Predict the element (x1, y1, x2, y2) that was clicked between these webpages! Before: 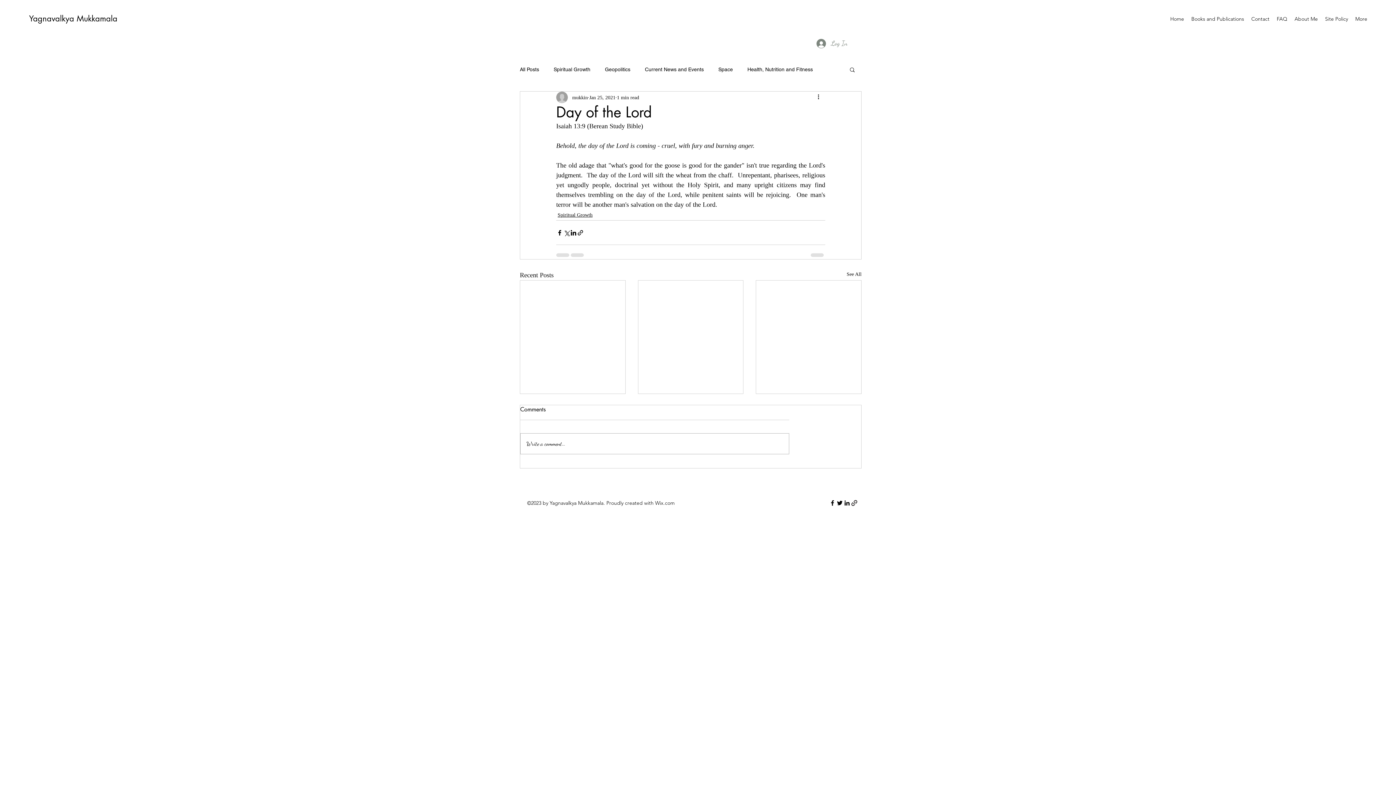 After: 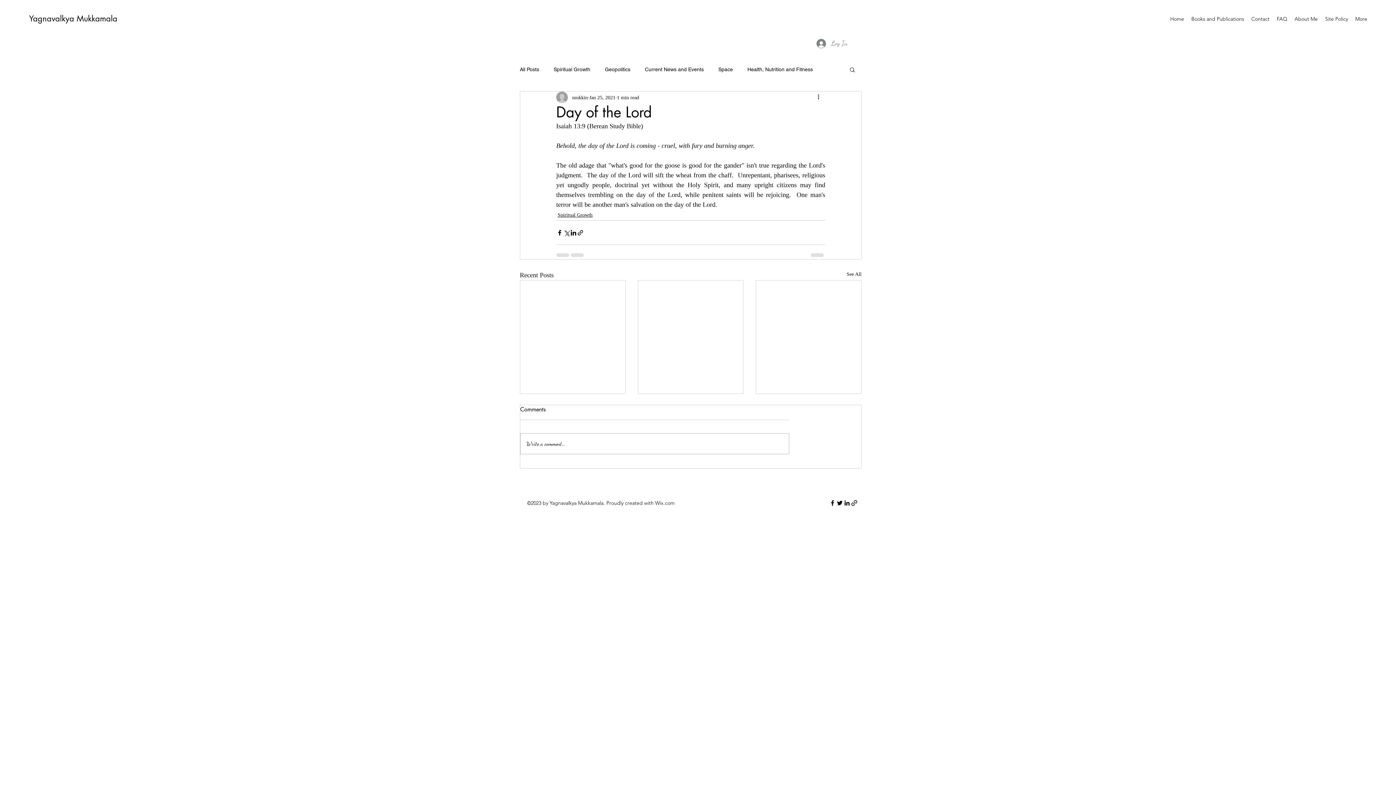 Action: bbox: (849, 66, 856, 72) label: Search